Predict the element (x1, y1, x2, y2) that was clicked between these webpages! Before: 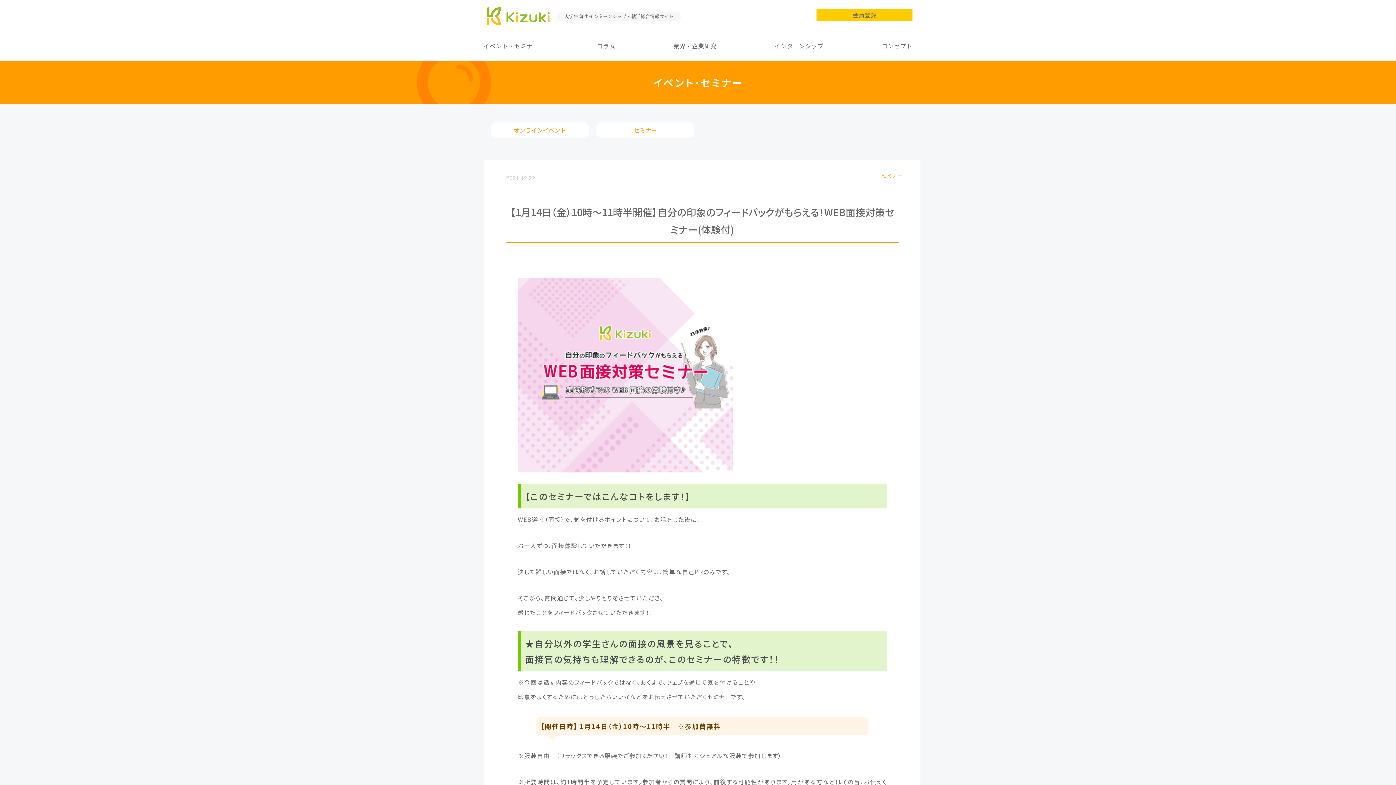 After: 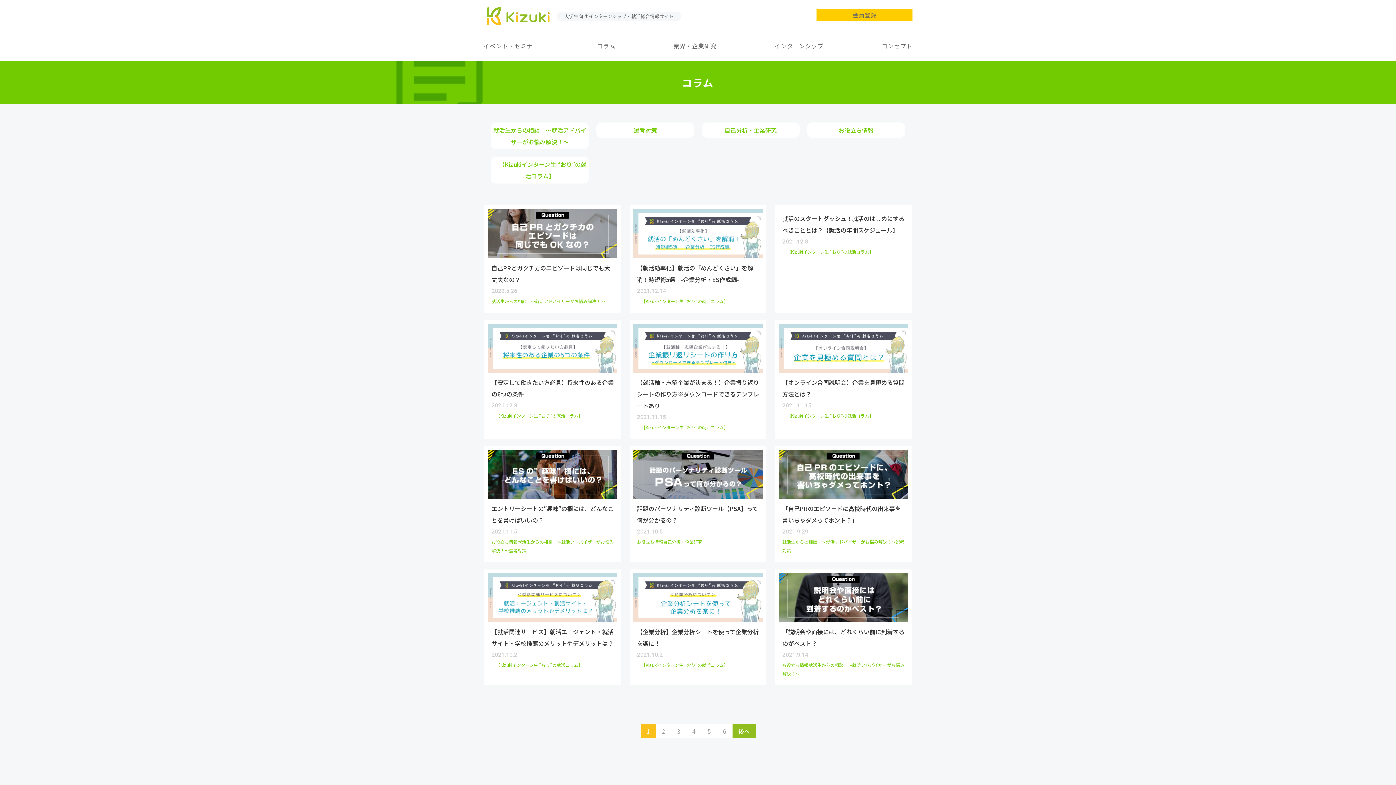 Action: bbox: (593, 32, 619, 57) label: コラム